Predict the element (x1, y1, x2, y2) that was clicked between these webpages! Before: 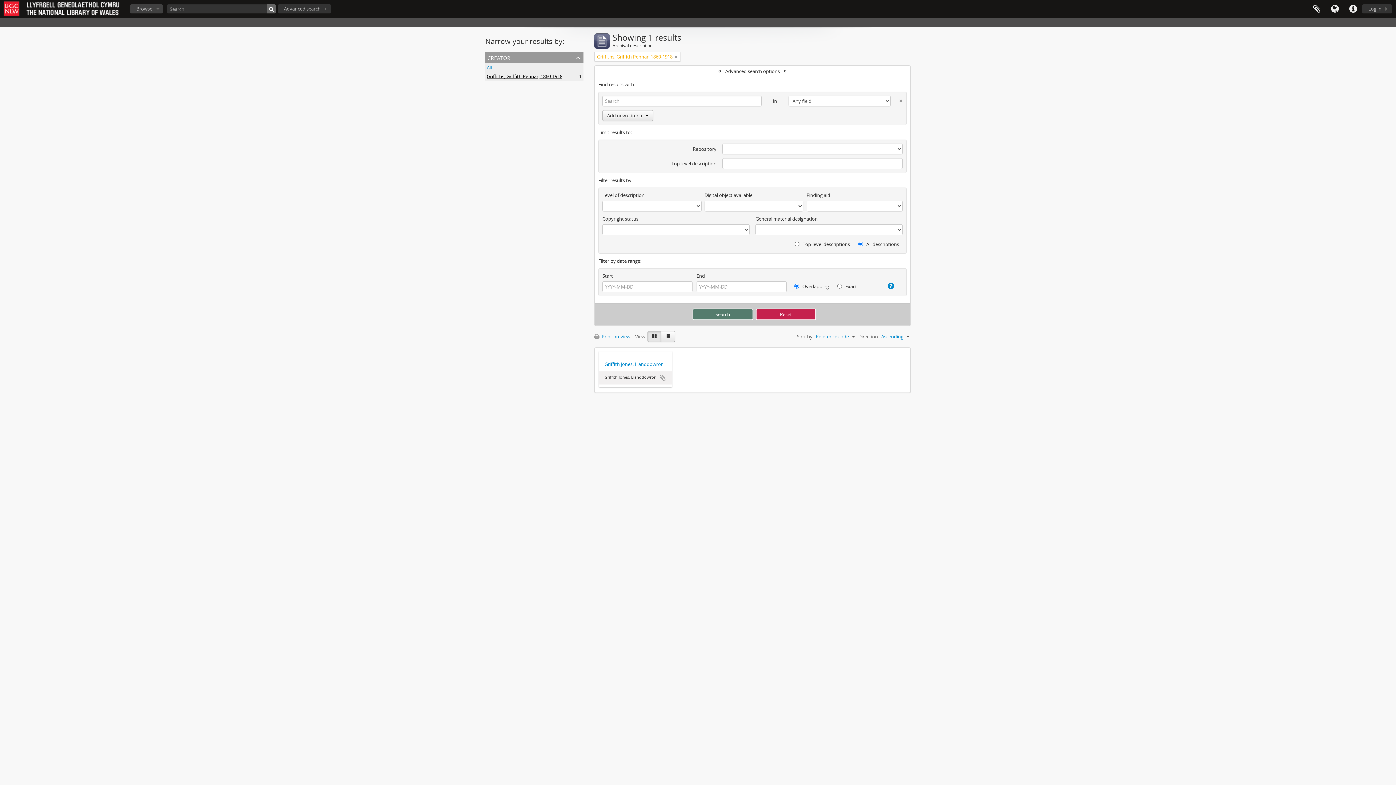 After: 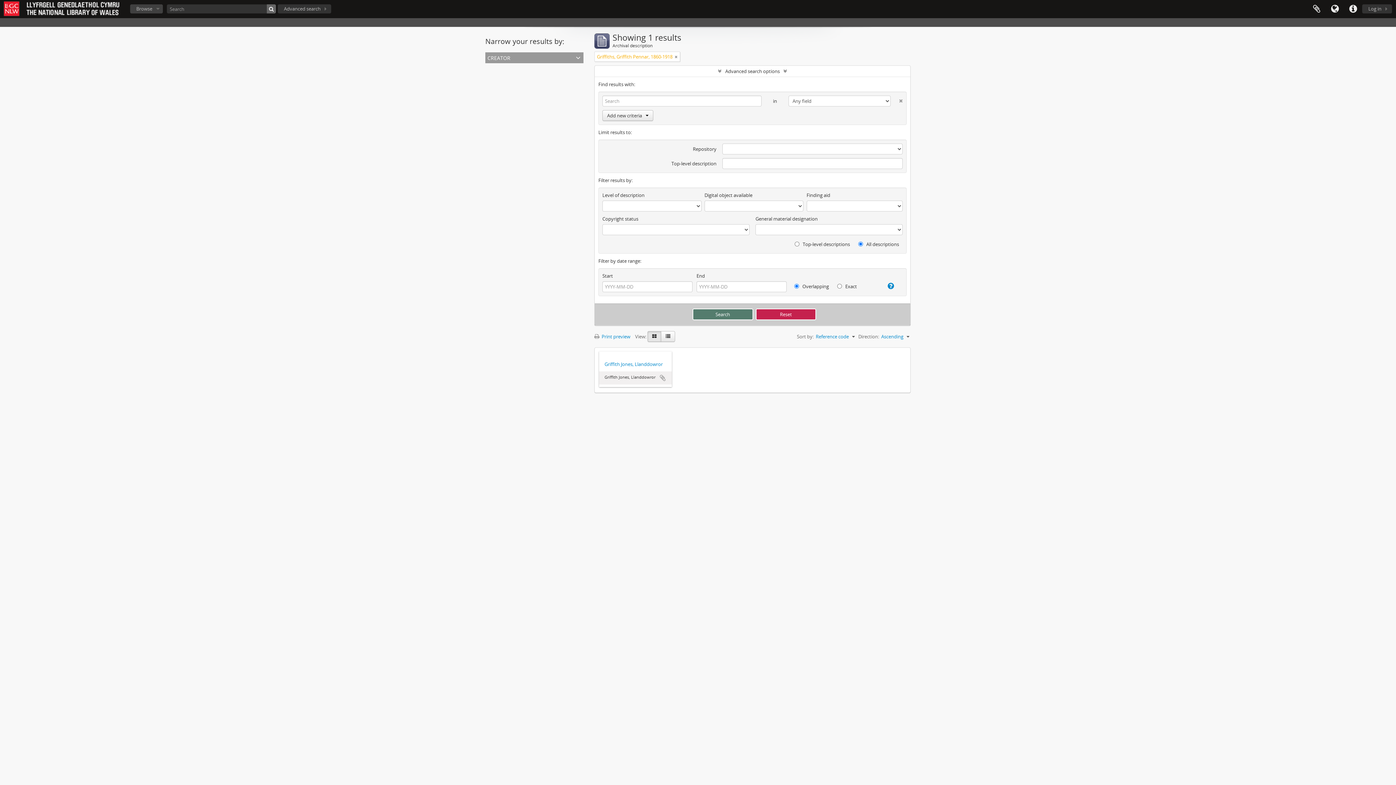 Action: bbox: (485, 52, 583, 63) label: creator